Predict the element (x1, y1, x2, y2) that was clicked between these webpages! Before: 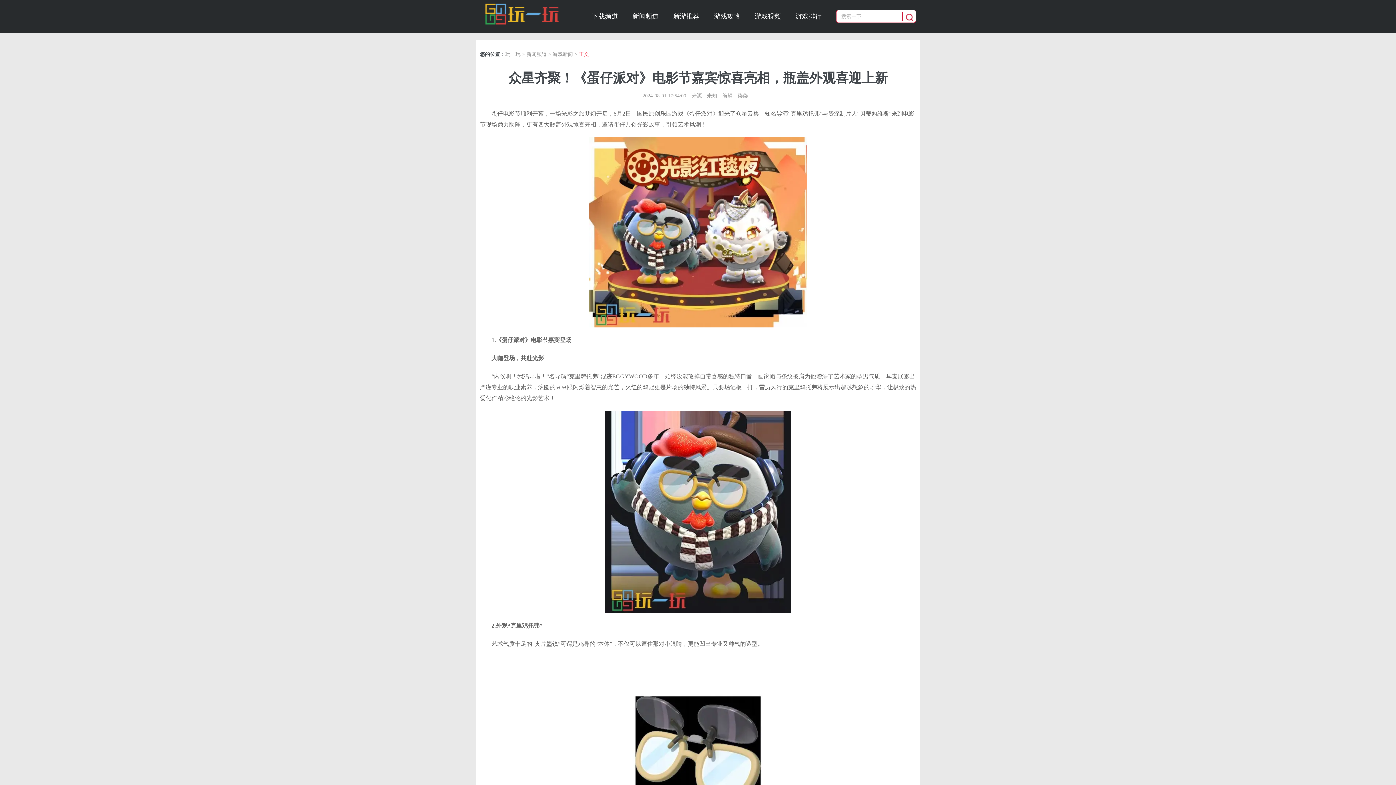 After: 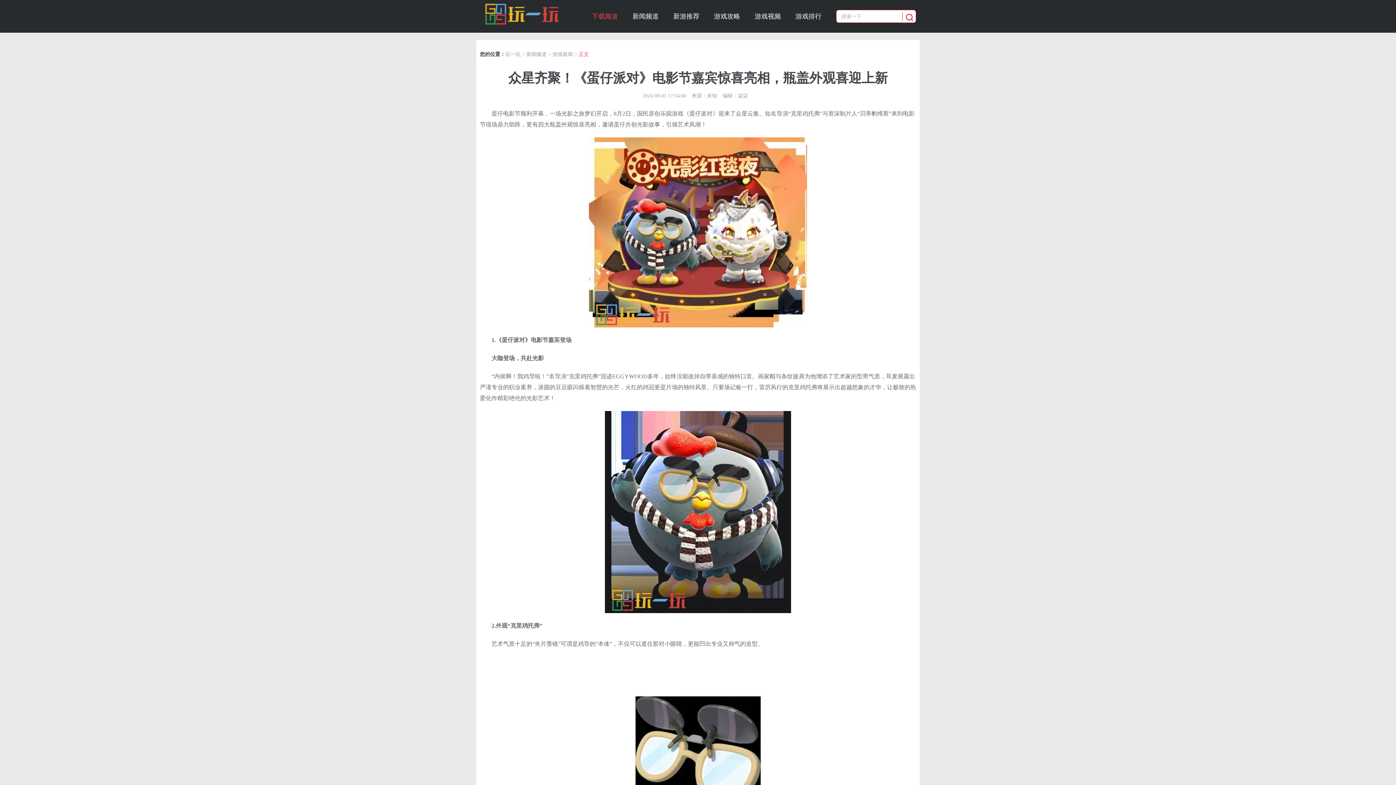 Action: bbox: (592, 12, 618, 20) label: 下载频道